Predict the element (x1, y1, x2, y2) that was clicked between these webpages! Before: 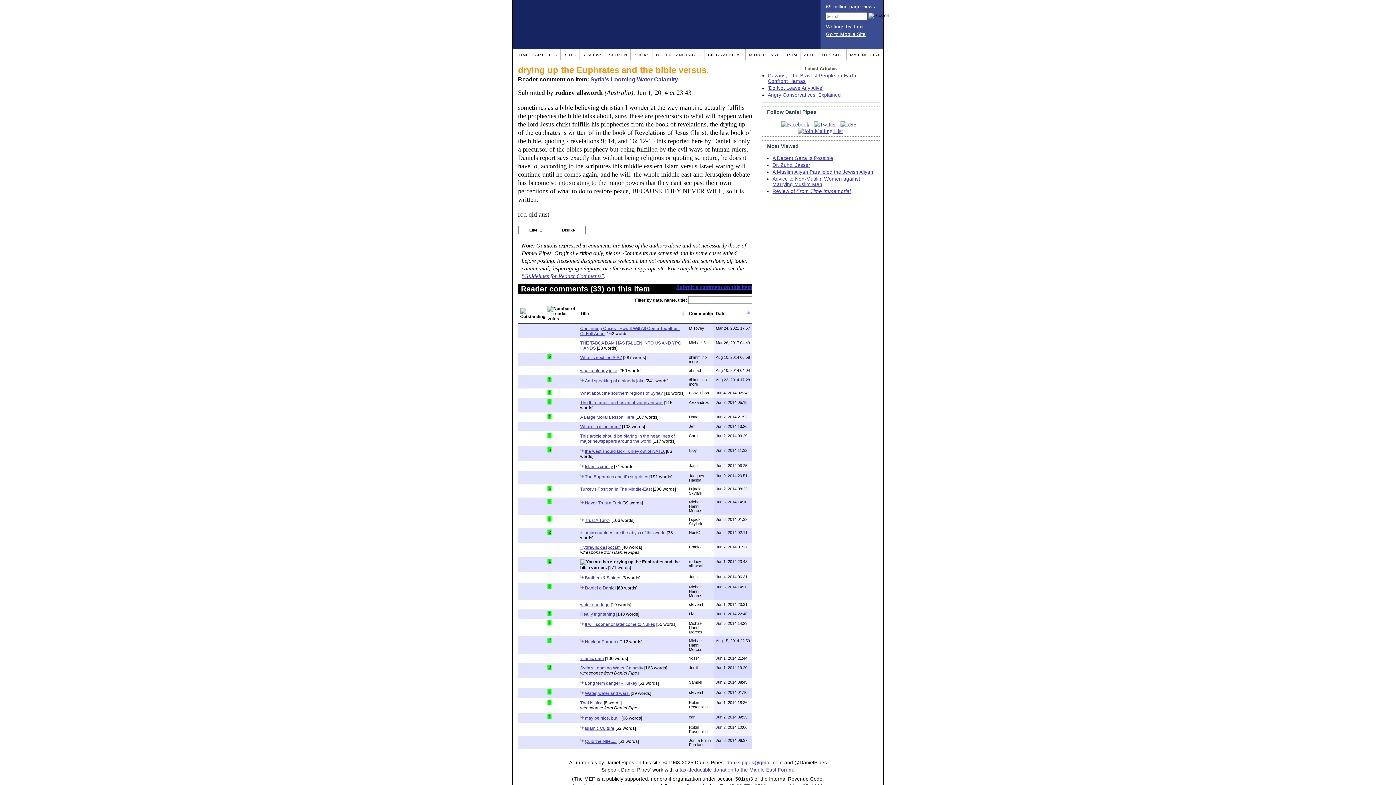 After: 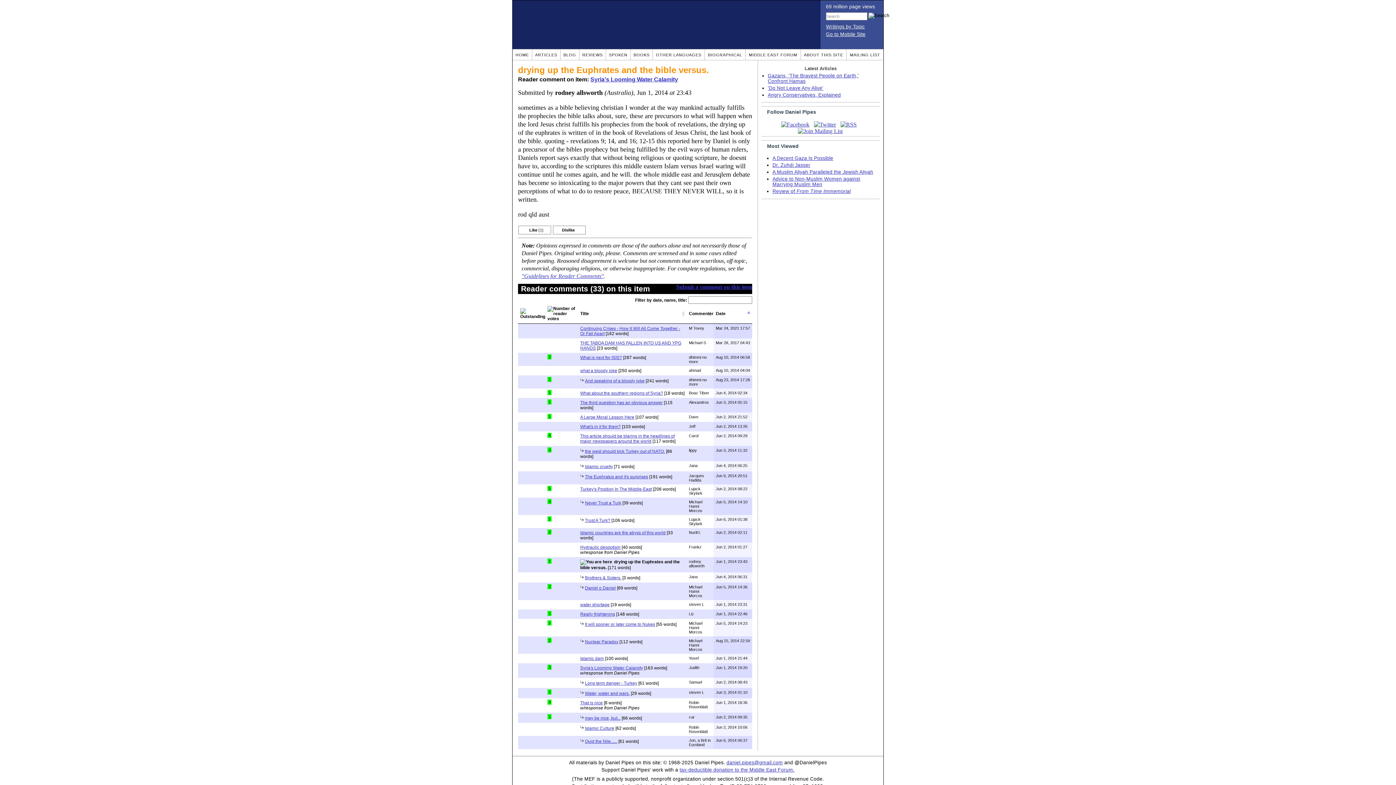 Action: bbox: (676, 284, 752, 290) label: Submit a comment on this item